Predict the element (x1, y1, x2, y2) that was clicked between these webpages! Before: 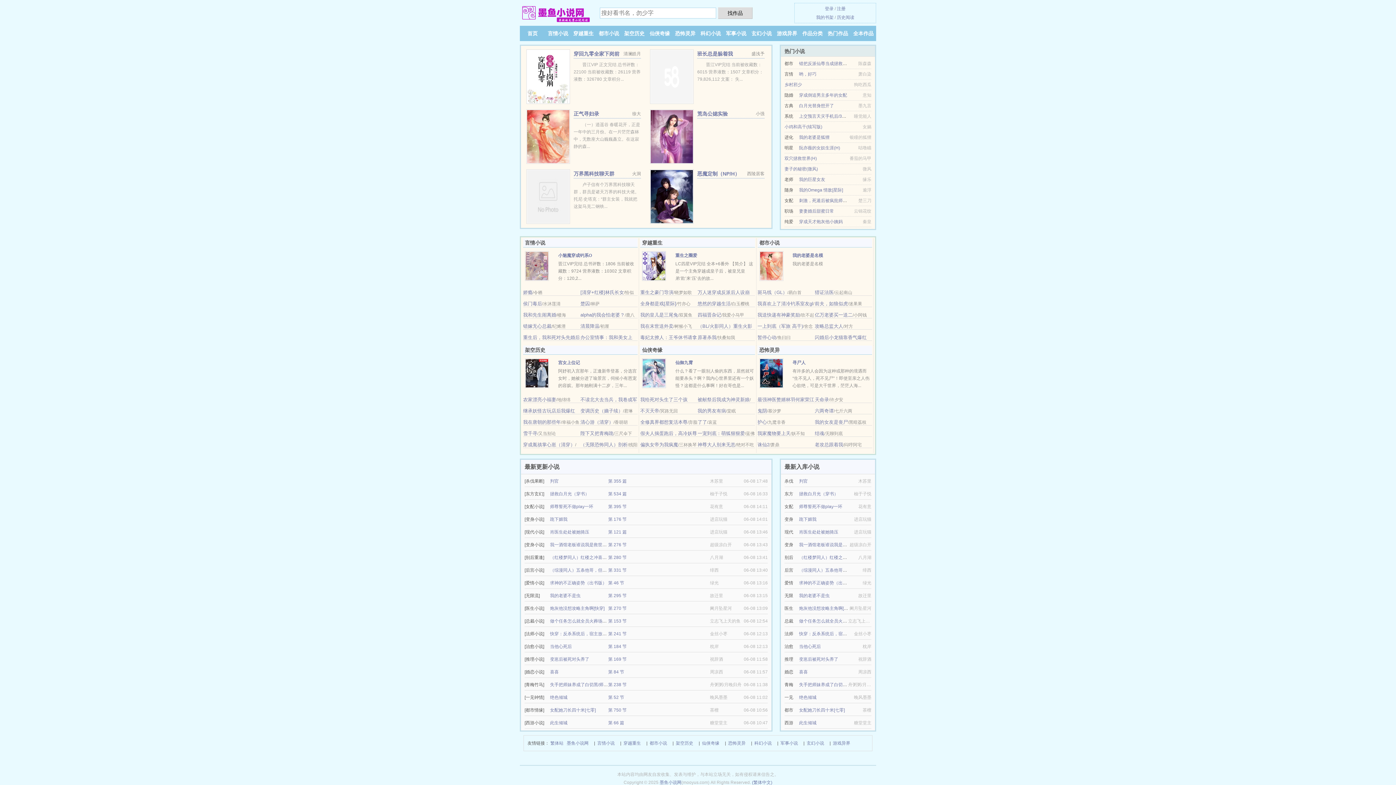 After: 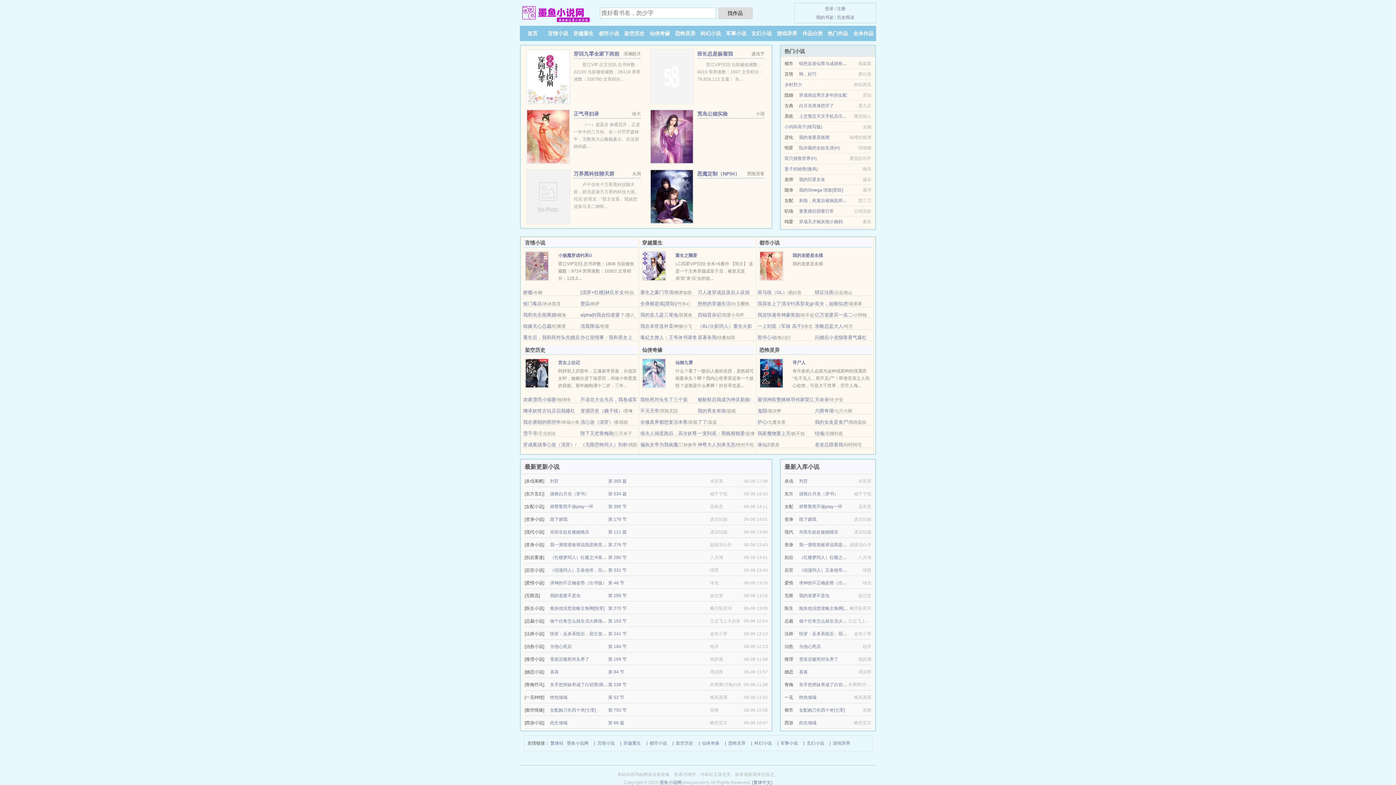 Action: bbox: (757, 323, 803, 329) label: 一上到底（军旅 高干)